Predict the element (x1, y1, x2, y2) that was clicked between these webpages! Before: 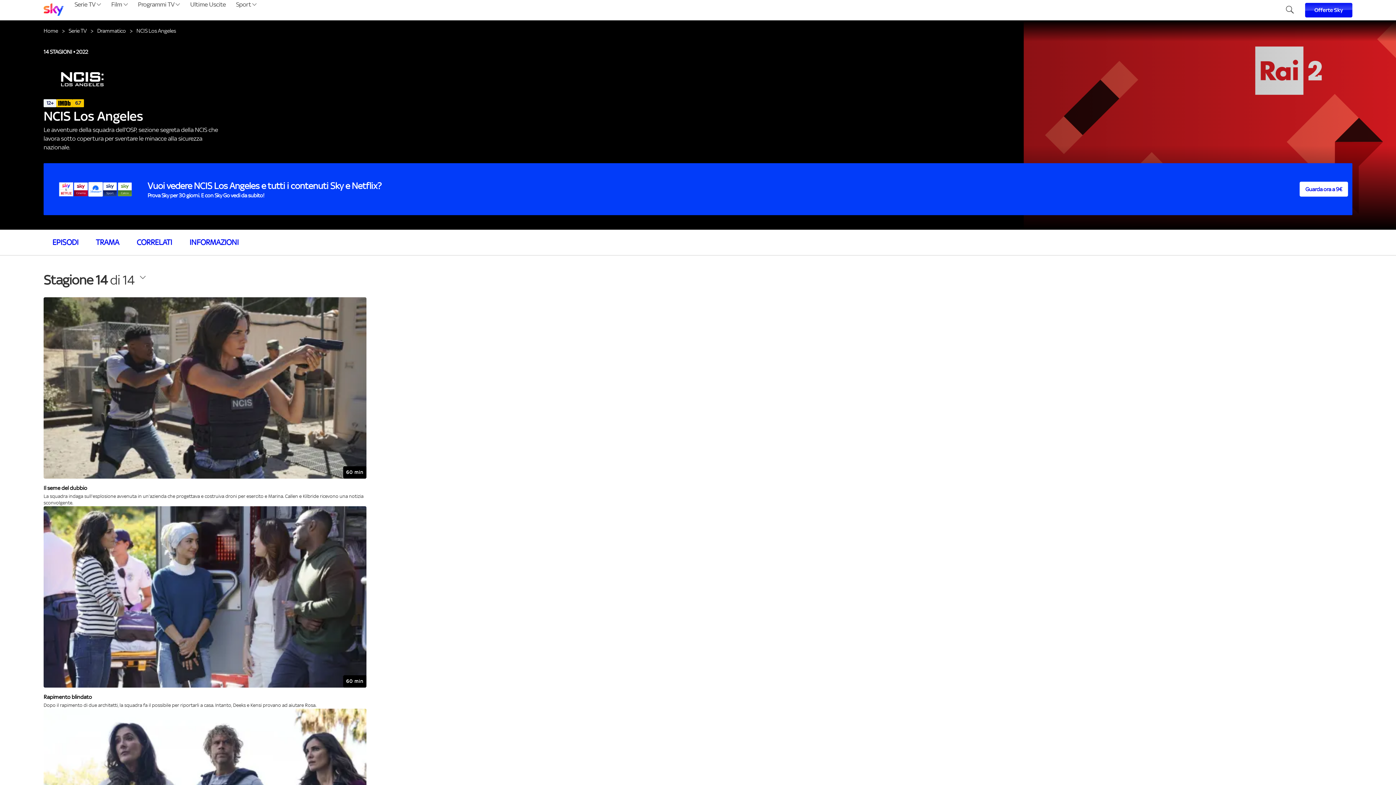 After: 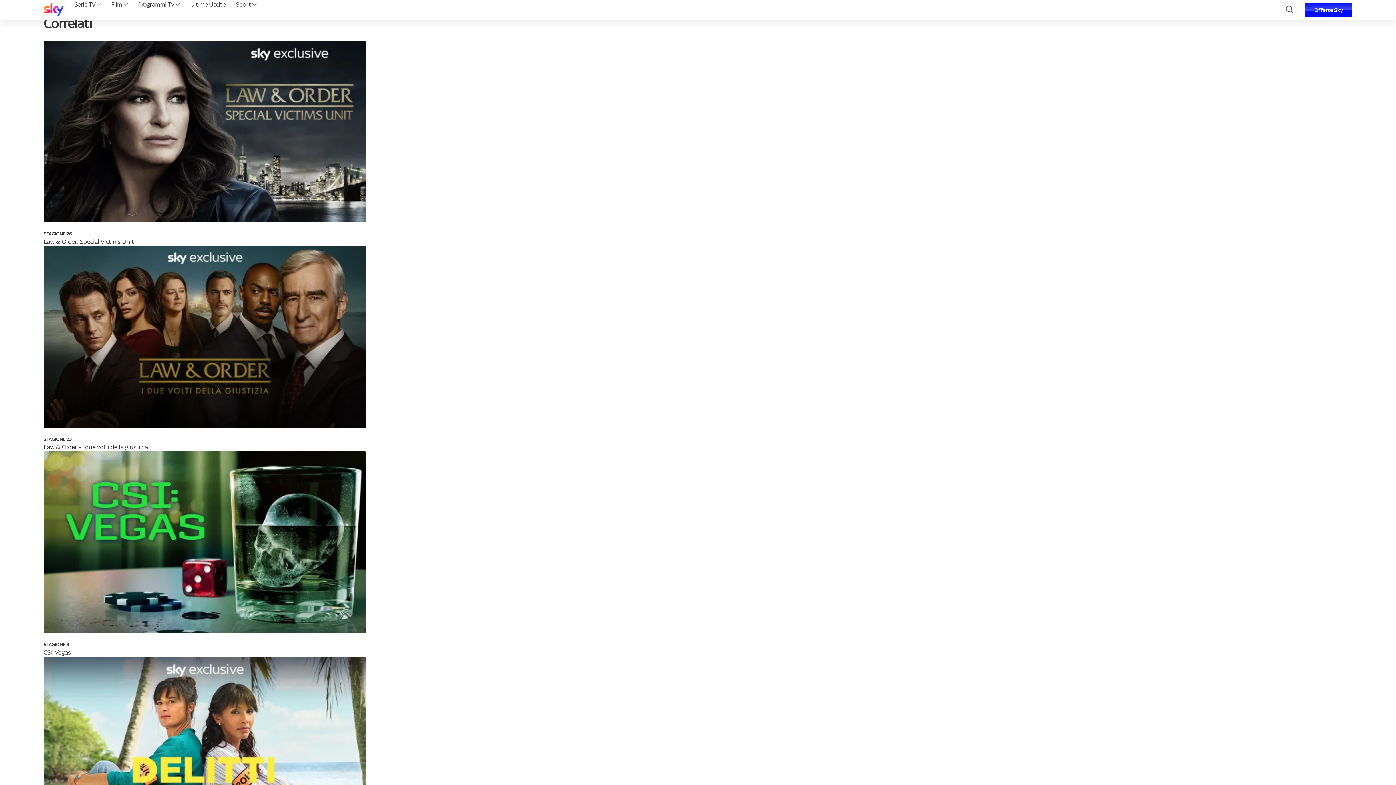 Action: label: CORRELATI bbox: (128, 232, 180, 252)